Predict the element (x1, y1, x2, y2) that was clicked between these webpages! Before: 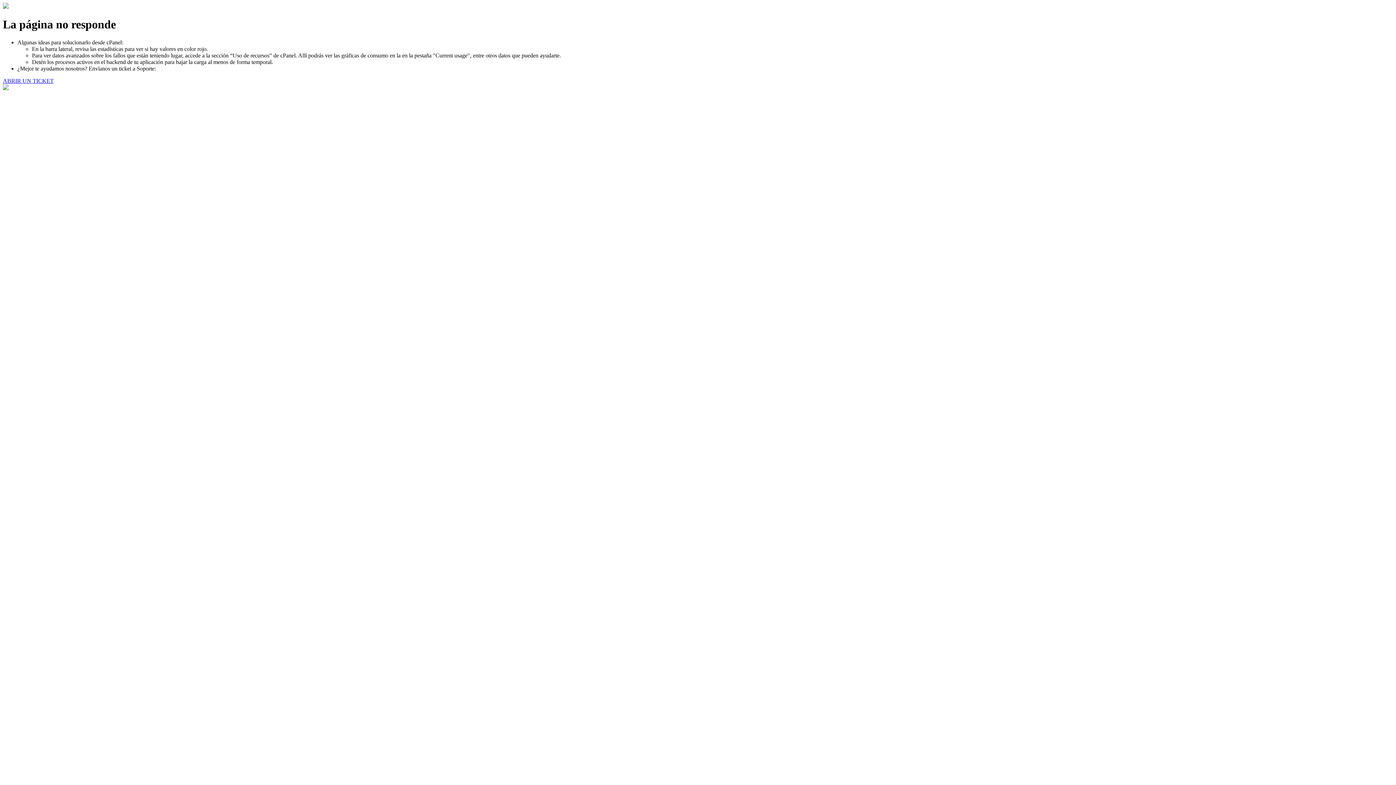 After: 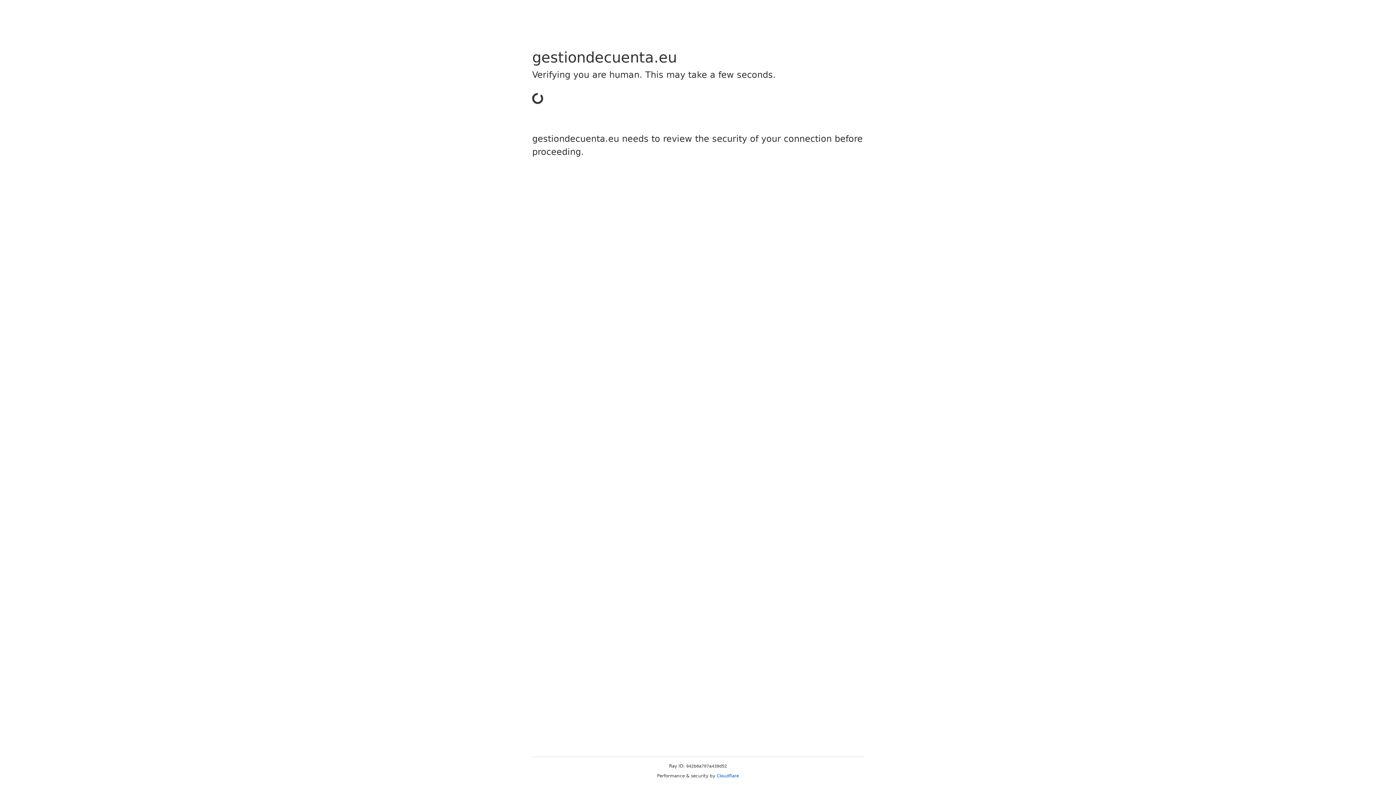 Action: label: ABRIR UN TICKET bbox: (2, 77, 53, 83)